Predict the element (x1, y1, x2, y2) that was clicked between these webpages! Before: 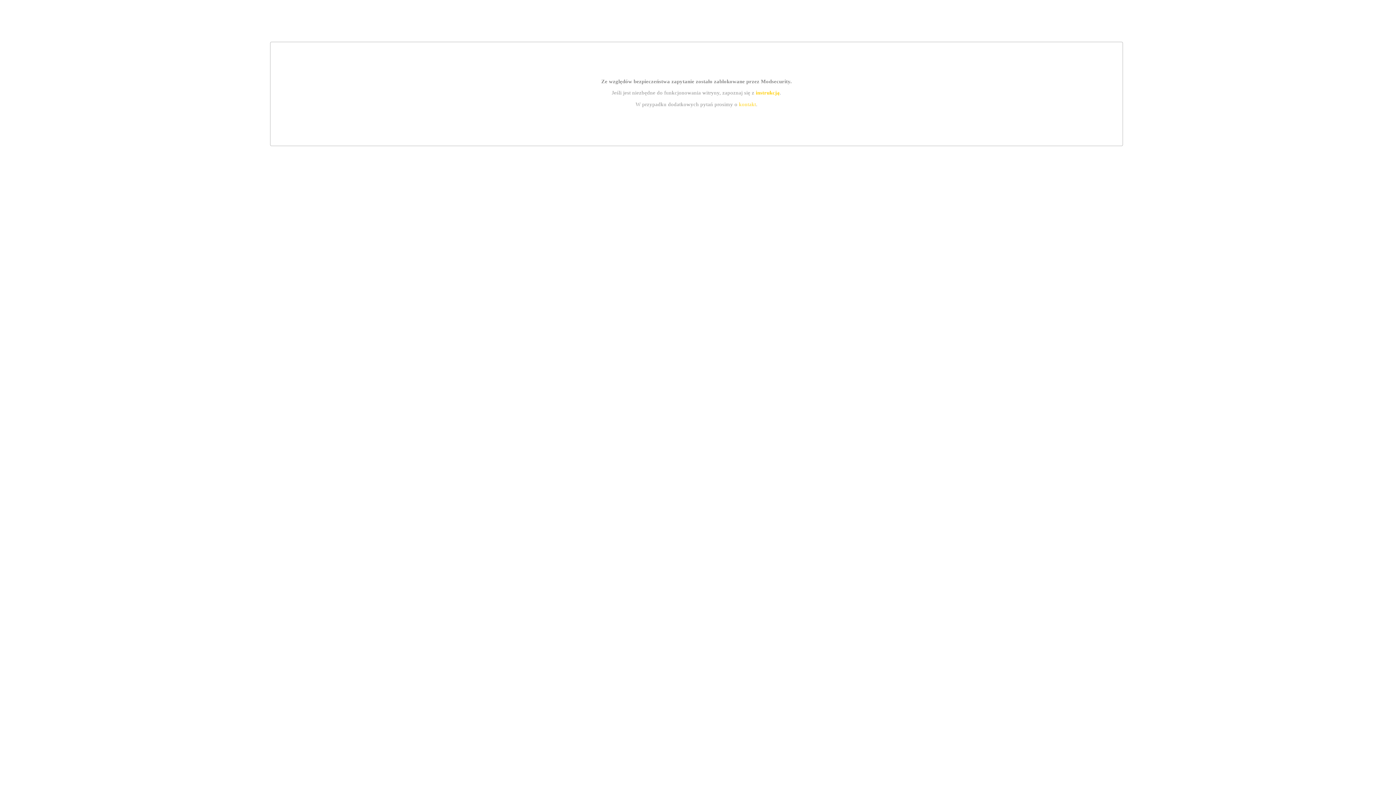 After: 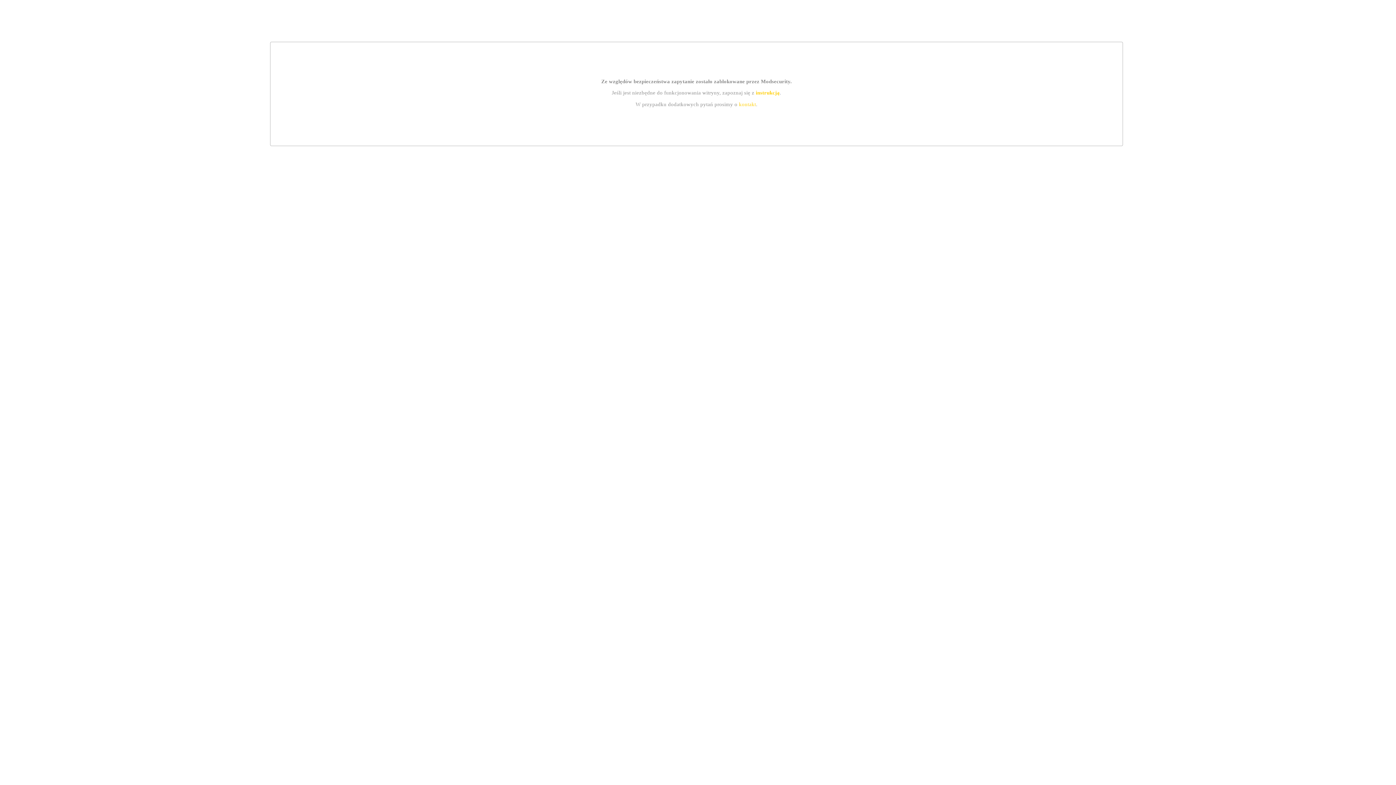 Action: label: kontakt bbox: (739, 101, 756, 107)